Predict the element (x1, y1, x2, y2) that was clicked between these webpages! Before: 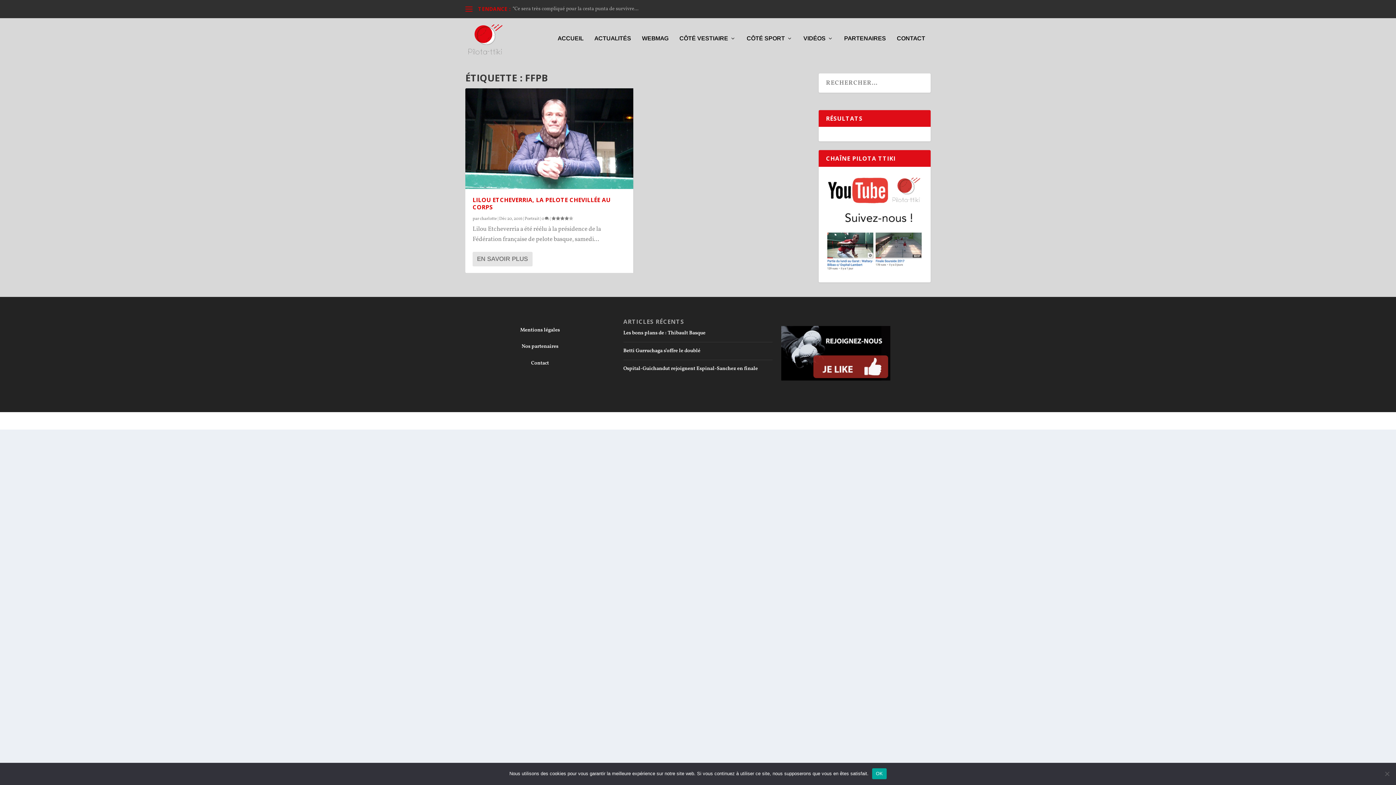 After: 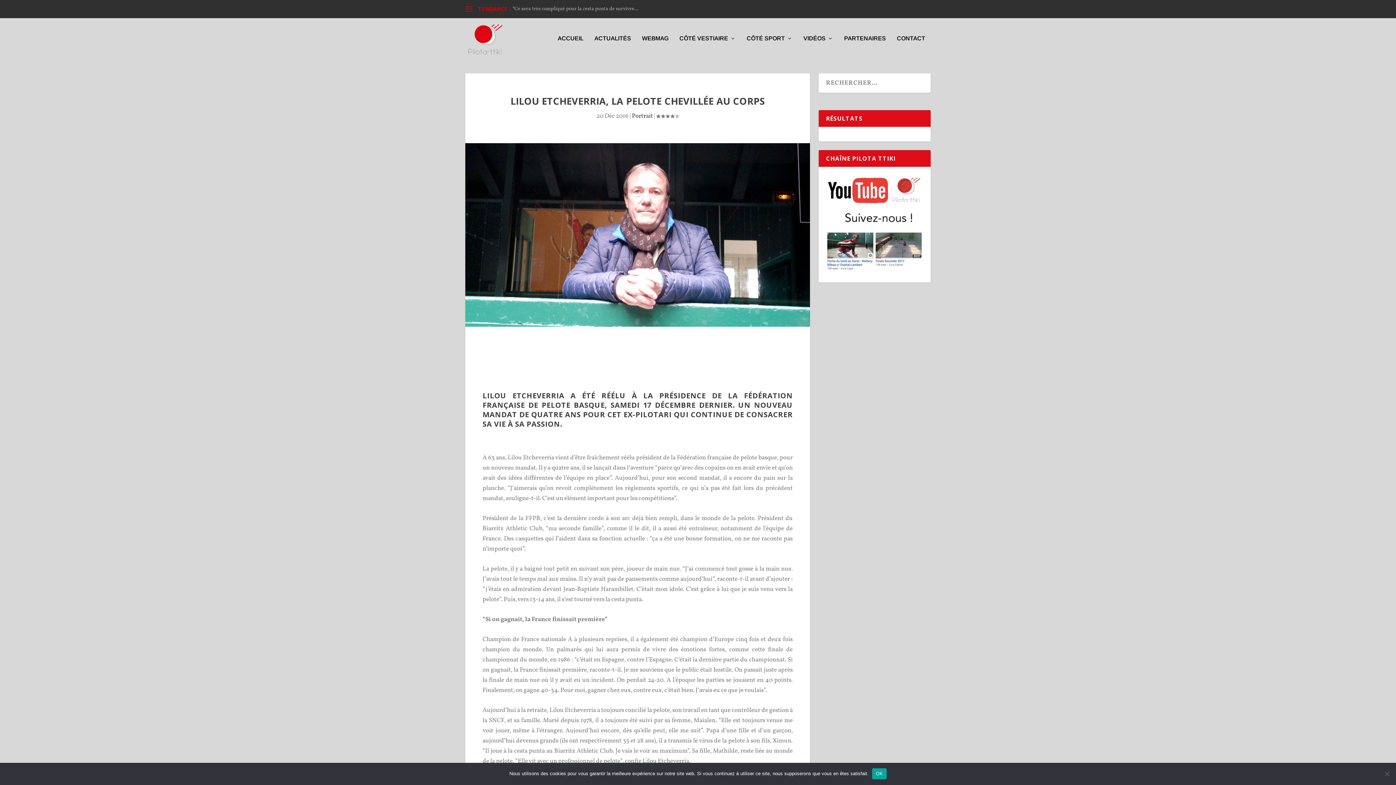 Action: bbox: (472, 252, 532, 266) label: EN SAVOIR PLUS